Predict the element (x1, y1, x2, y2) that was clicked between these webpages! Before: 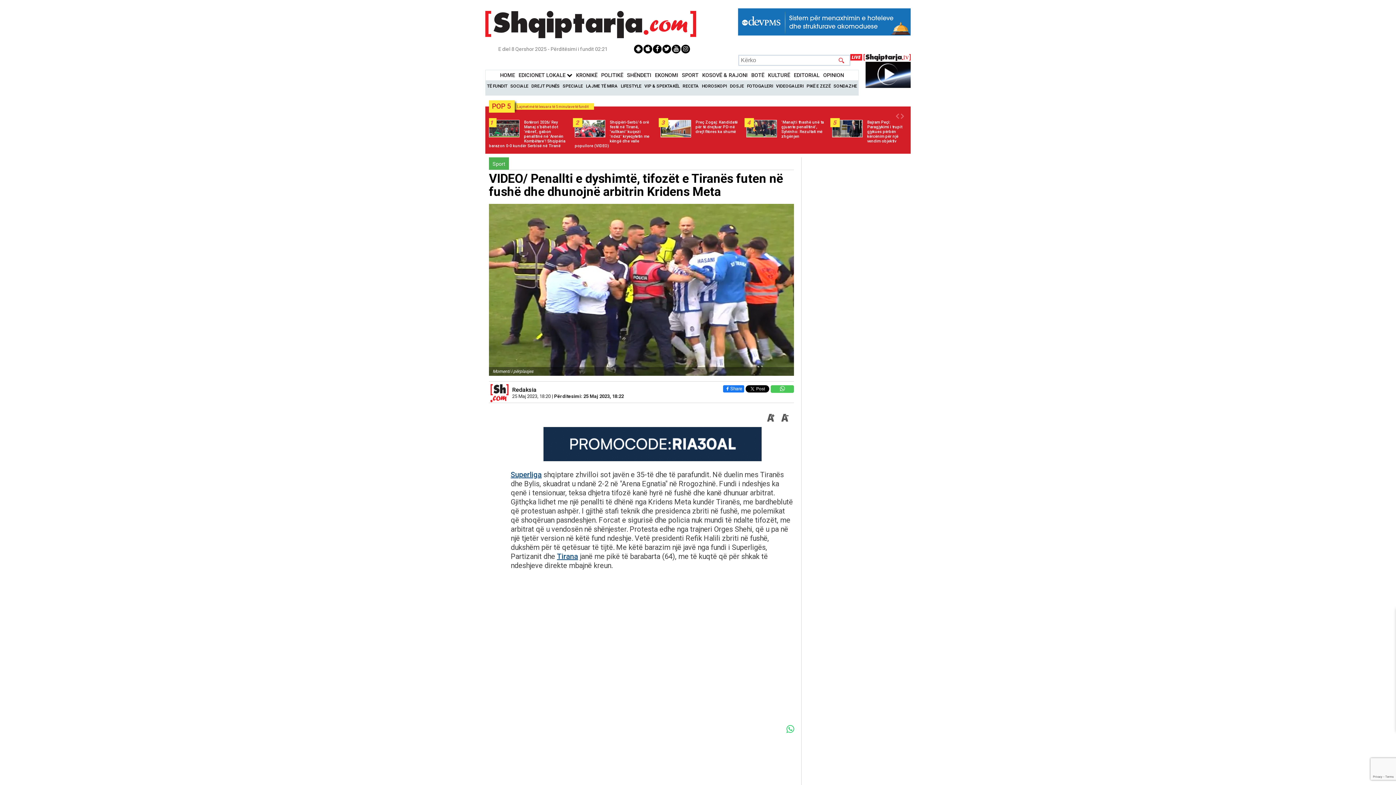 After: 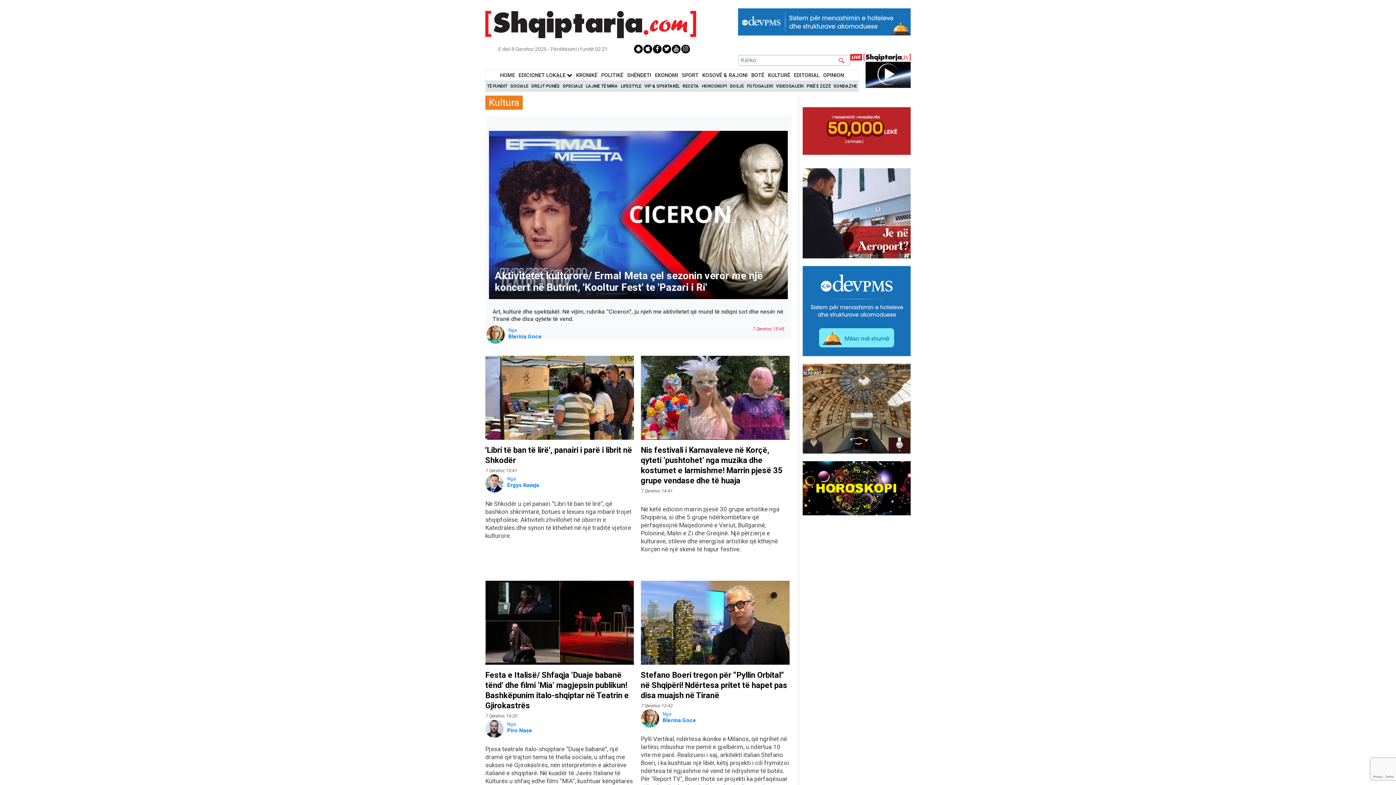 Action: label: KULTURË bbox: (768, 72, 790, 78)